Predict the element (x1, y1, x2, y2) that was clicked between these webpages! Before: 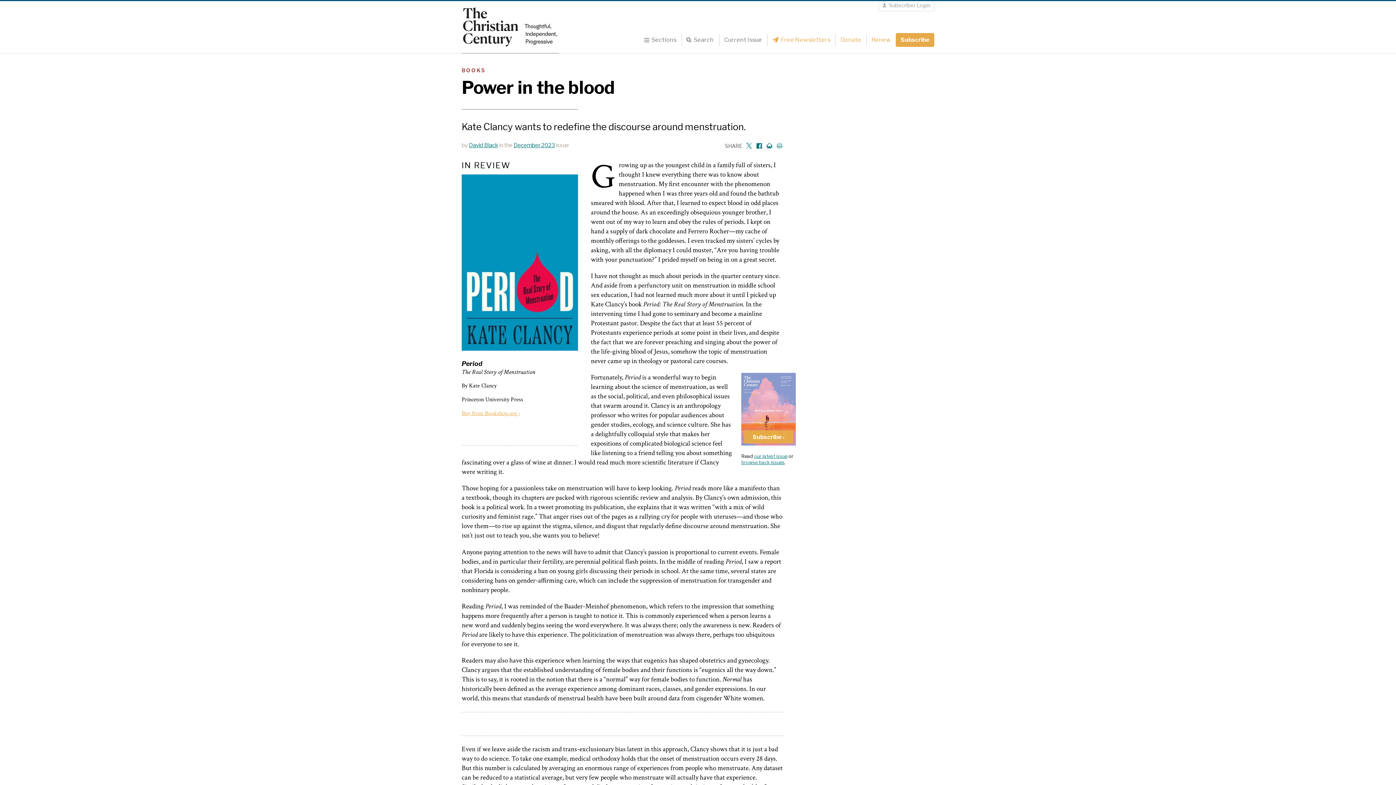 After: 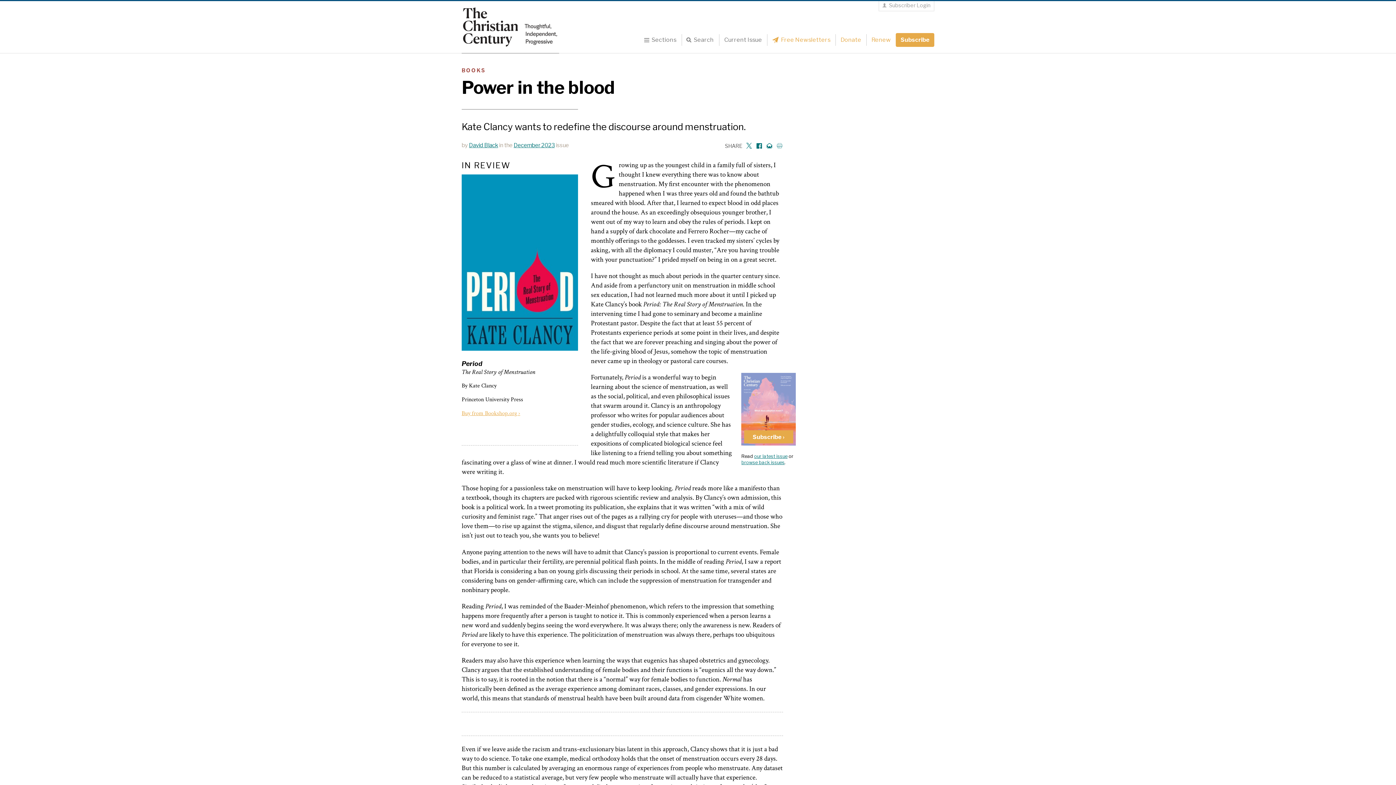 Action: bbox: (776, 141, 783, 150) label: Print